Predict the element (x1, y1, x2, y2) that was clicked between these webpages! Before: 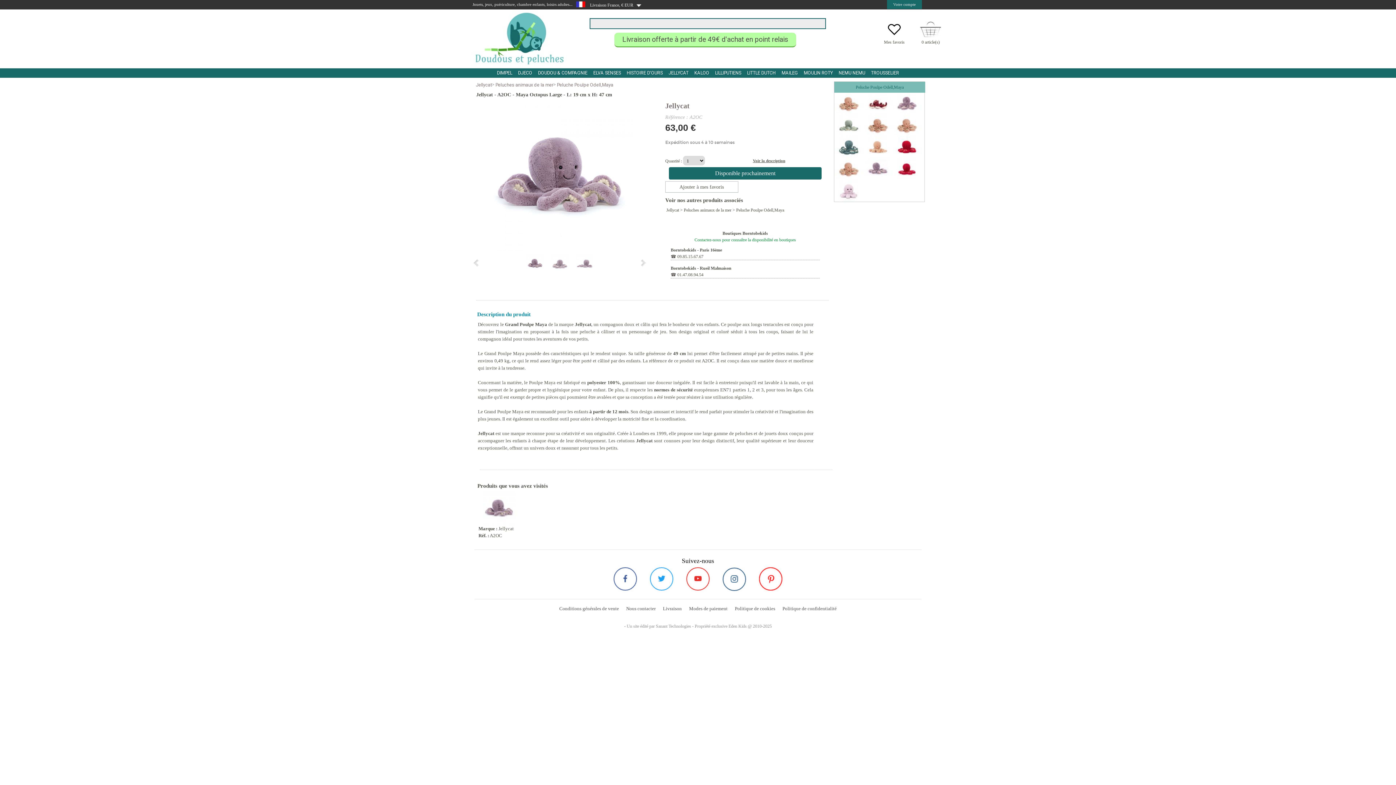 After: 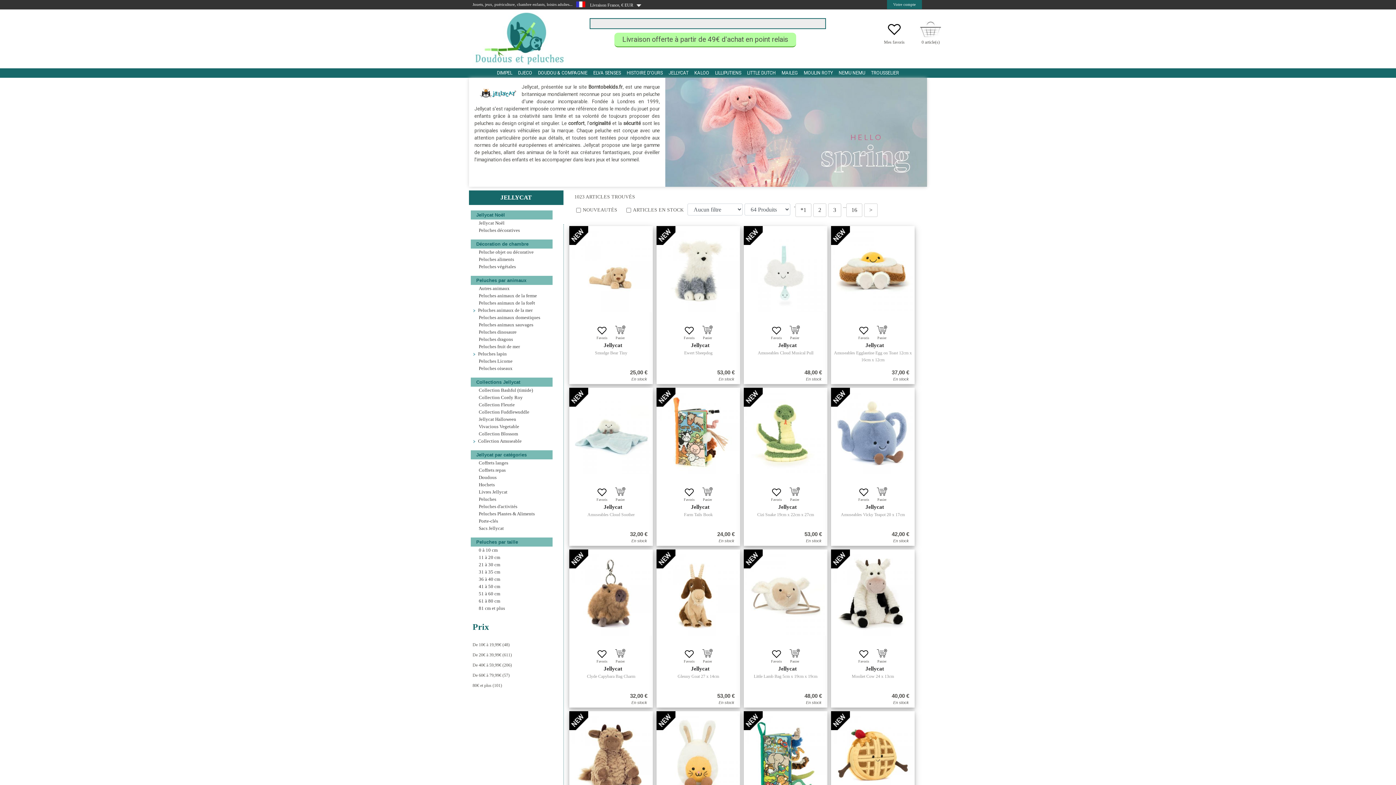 Action: label: JELLYCAT bbox: (665, 68, 691, 77)